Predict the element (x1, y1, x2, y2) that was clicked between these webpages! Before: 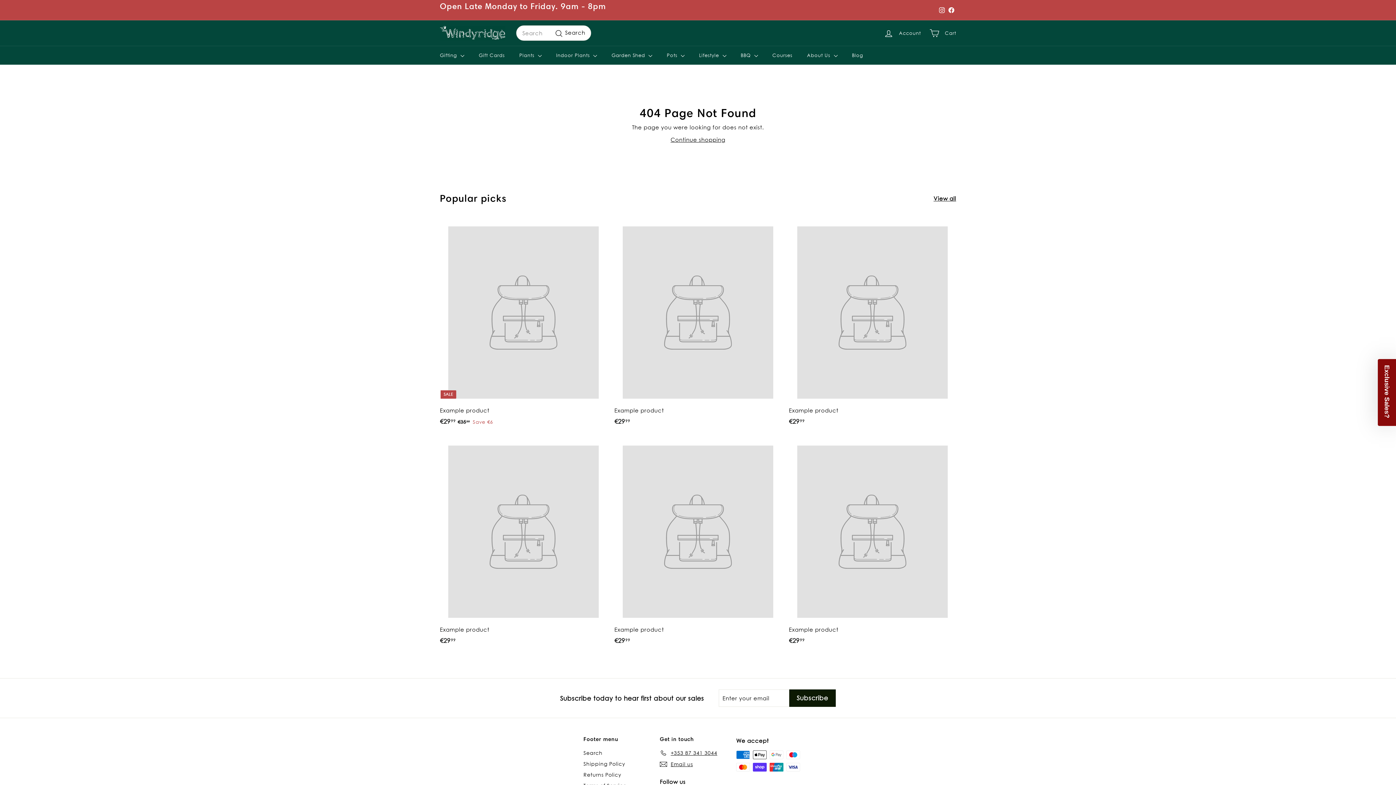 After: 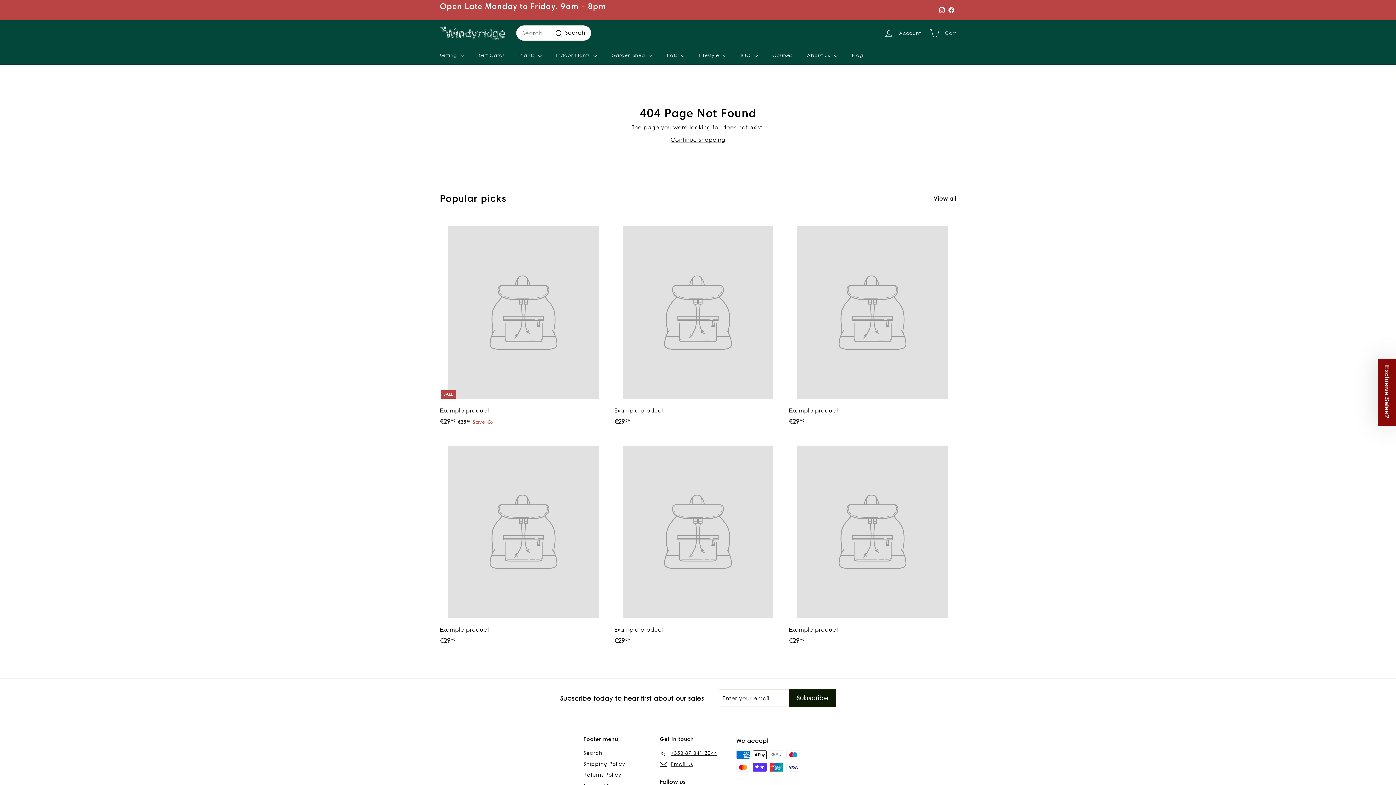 Action: label: +353 87 341 3044 bbox: (660, 748, 717, 758)